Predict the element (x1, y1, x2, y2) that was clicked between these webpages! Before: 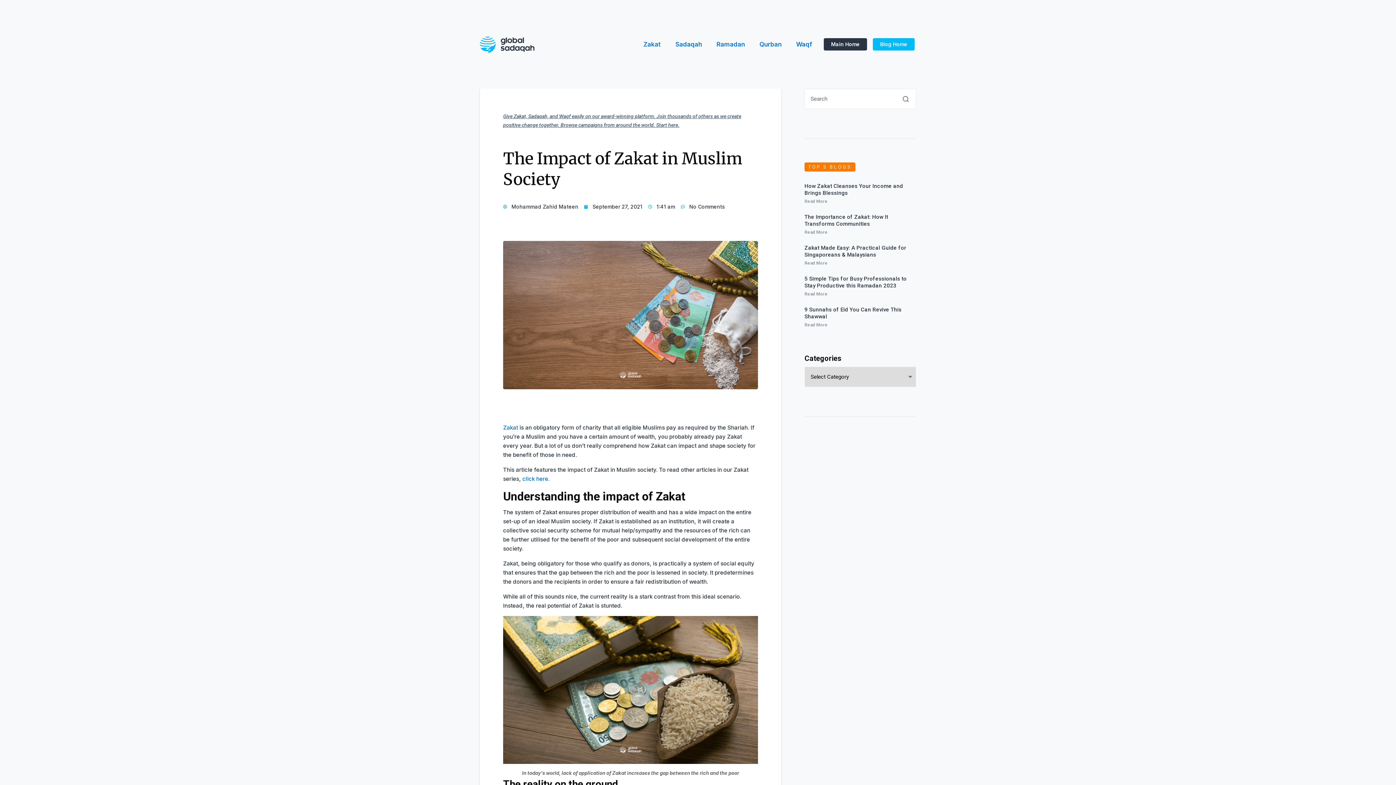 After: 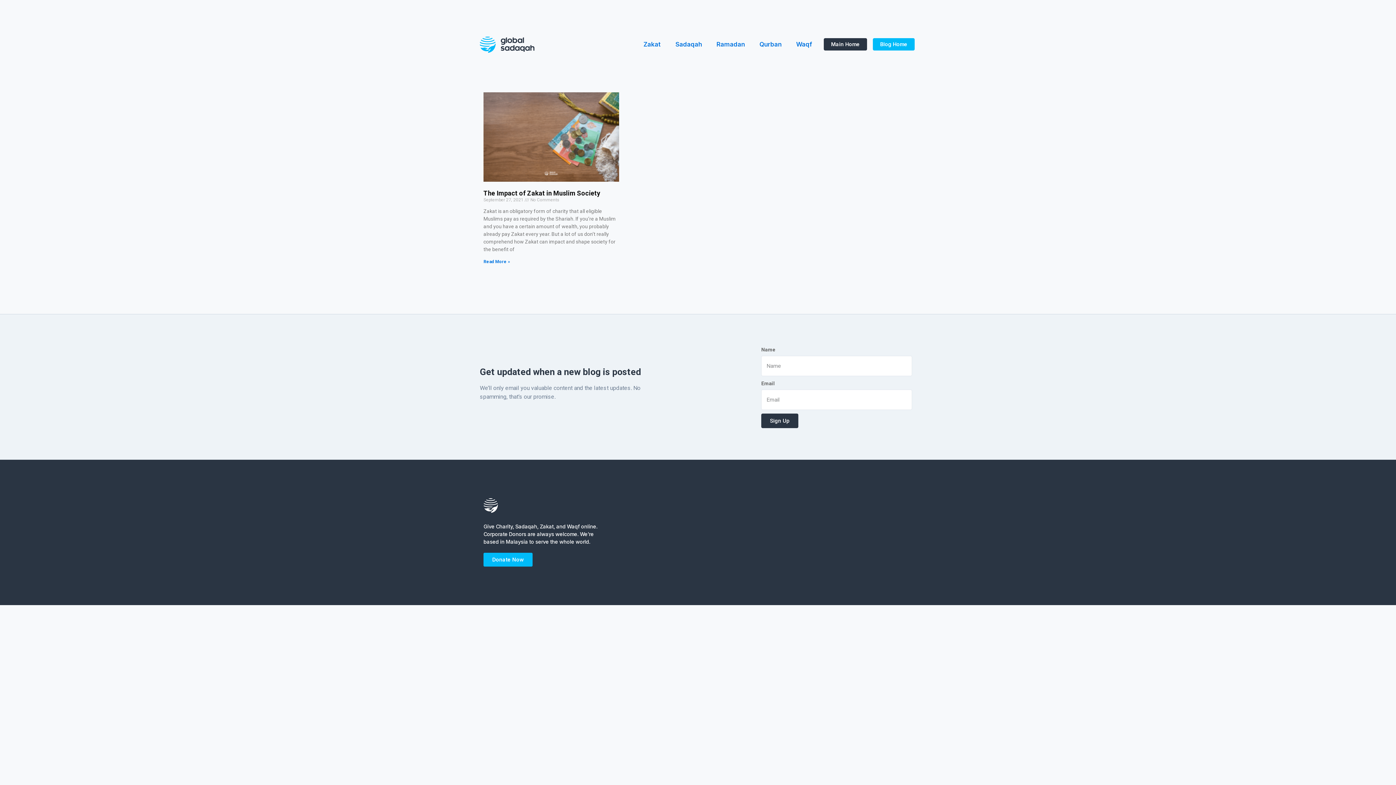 Action: bbox: (584, 202, 642, 210) label: September 27, 2021